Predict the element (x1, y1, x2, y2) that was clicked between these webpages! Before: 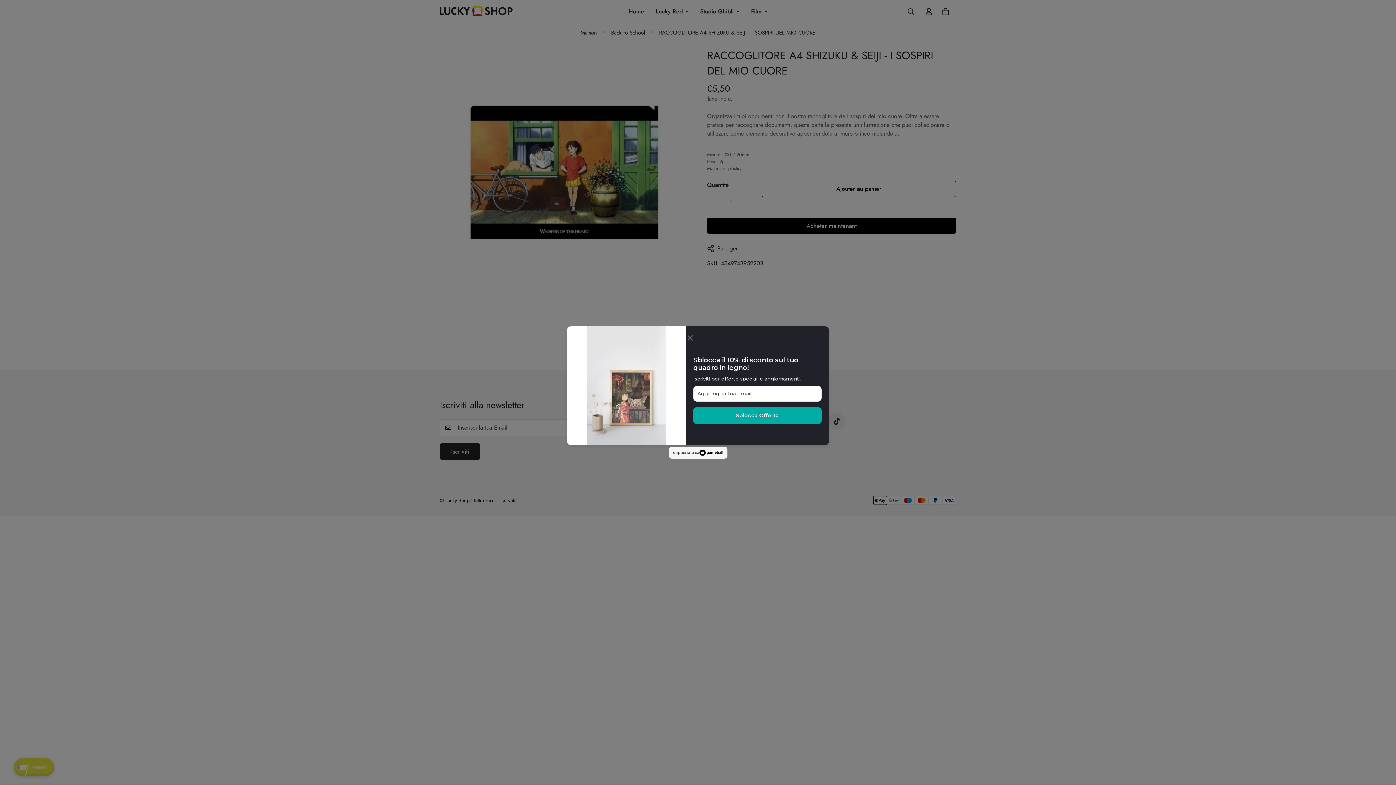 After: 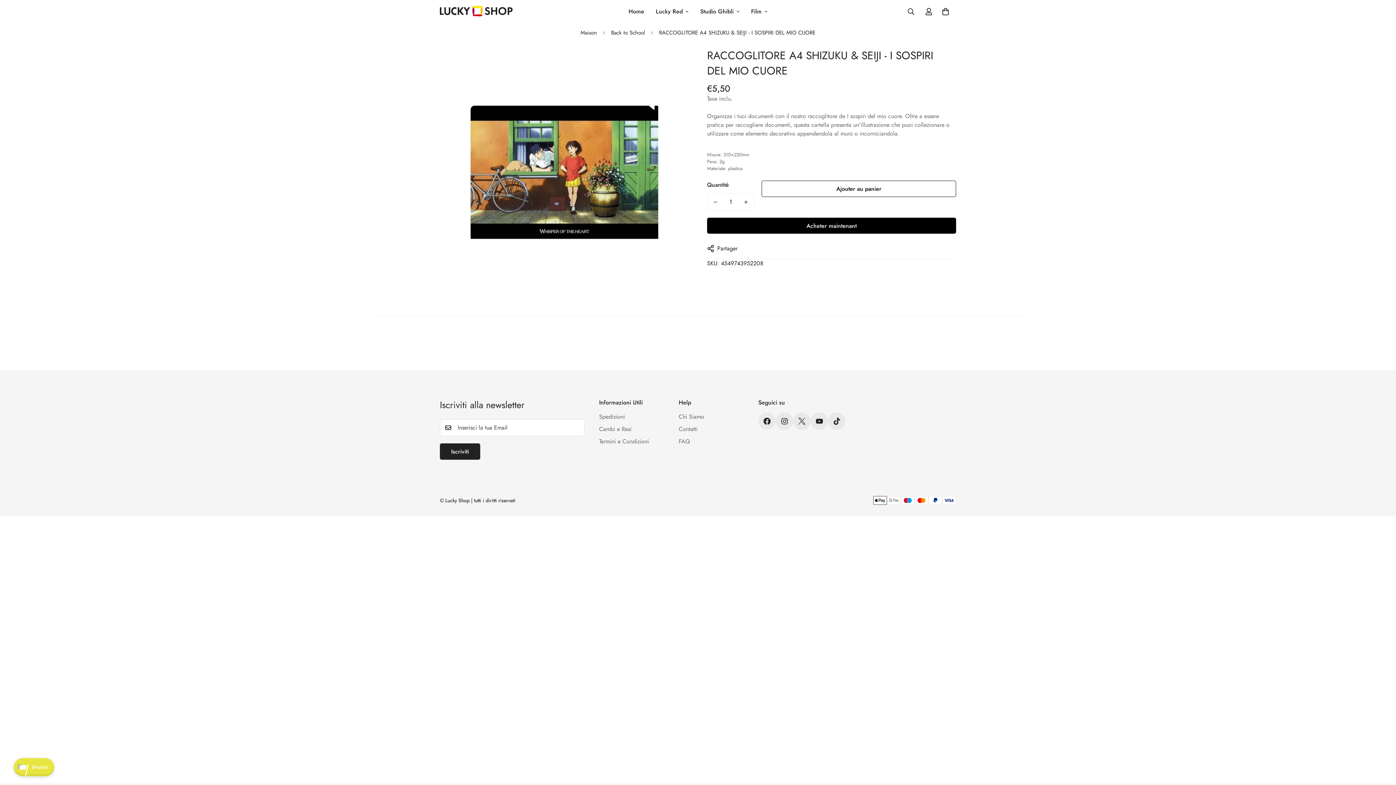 Action: bbox: (686, 333, 695, 342)